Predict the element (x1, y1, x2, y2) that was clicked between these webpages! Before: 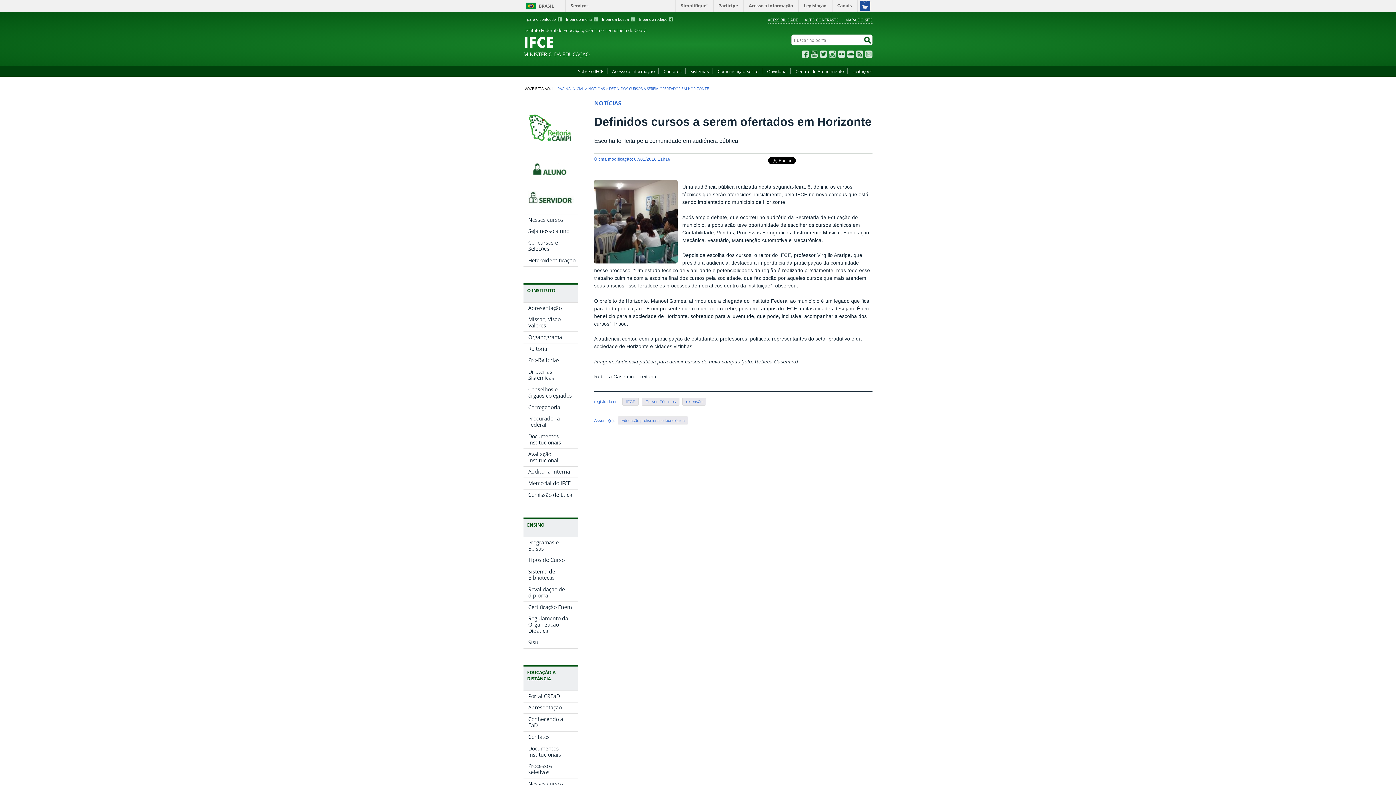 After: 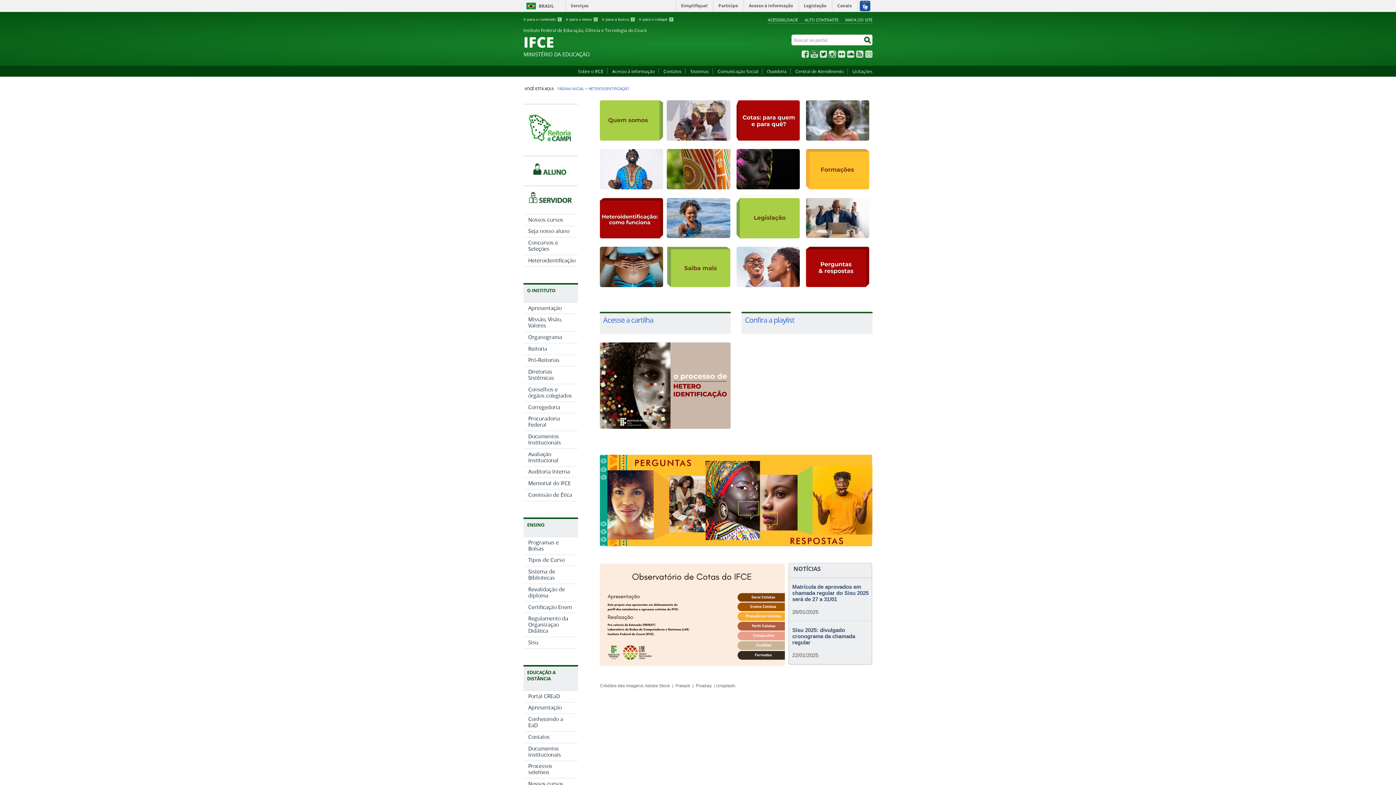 Action: bbox: (523, 255, 578, 266) label: Heteroidentificação